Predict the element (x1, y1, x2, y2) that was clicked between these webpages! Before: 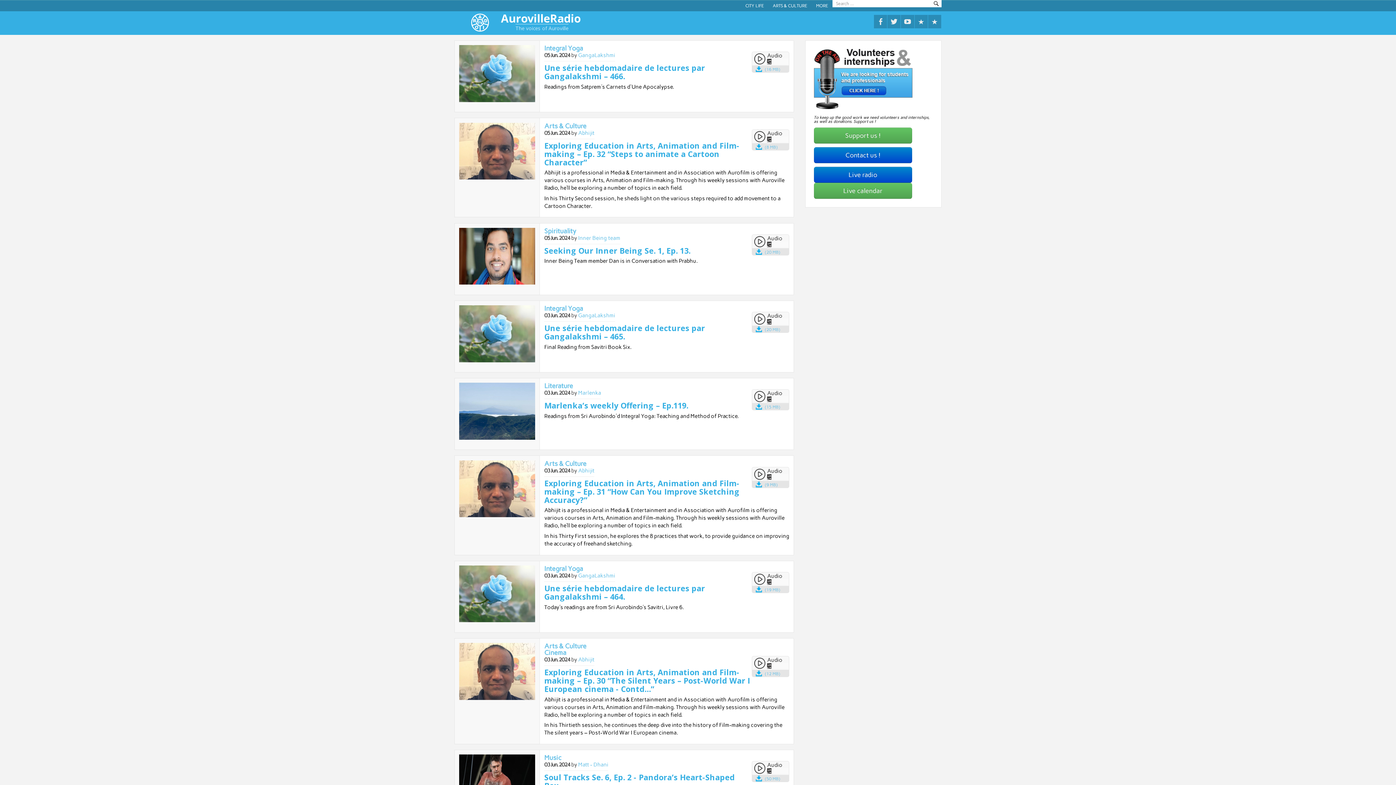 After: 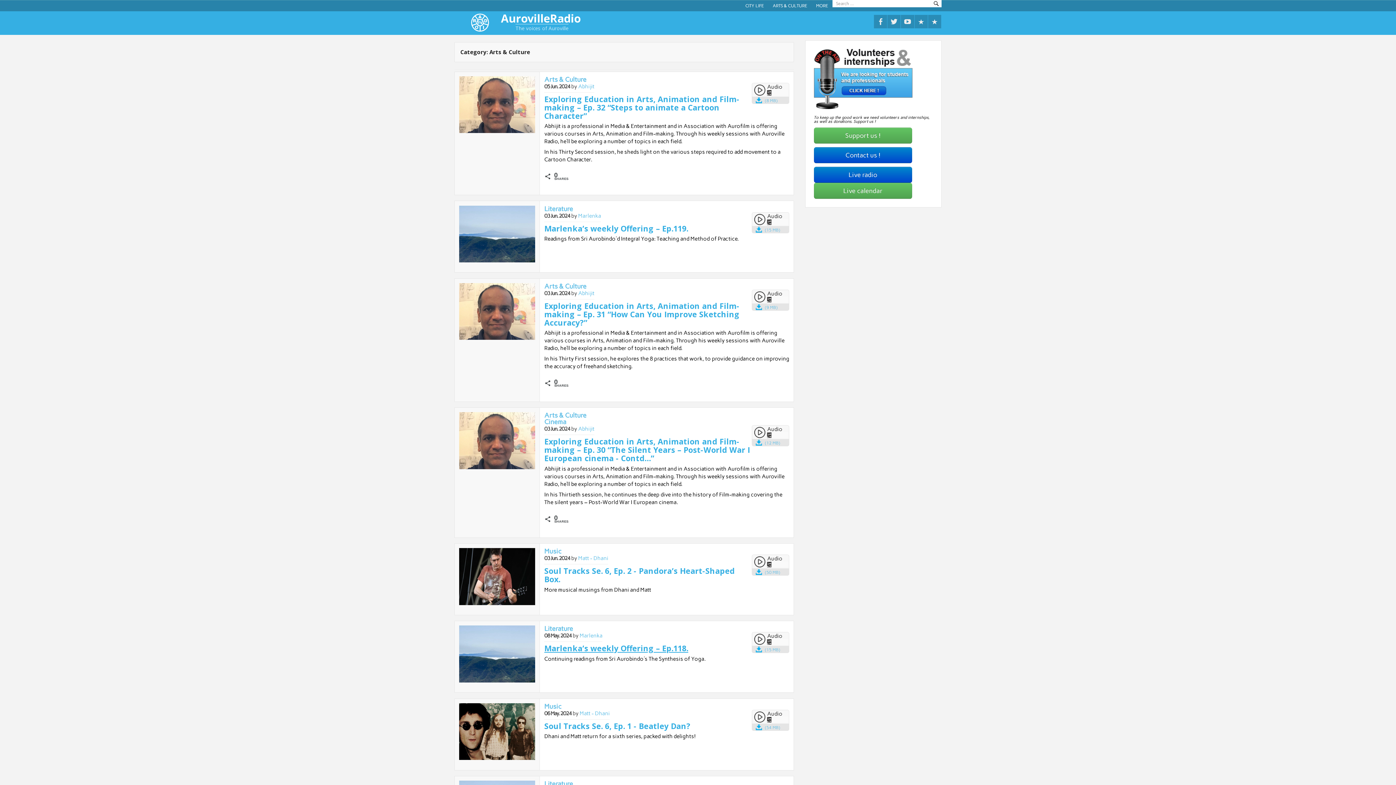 Action: label: Arts & Culture bbox: (544, 642, 586, 650)